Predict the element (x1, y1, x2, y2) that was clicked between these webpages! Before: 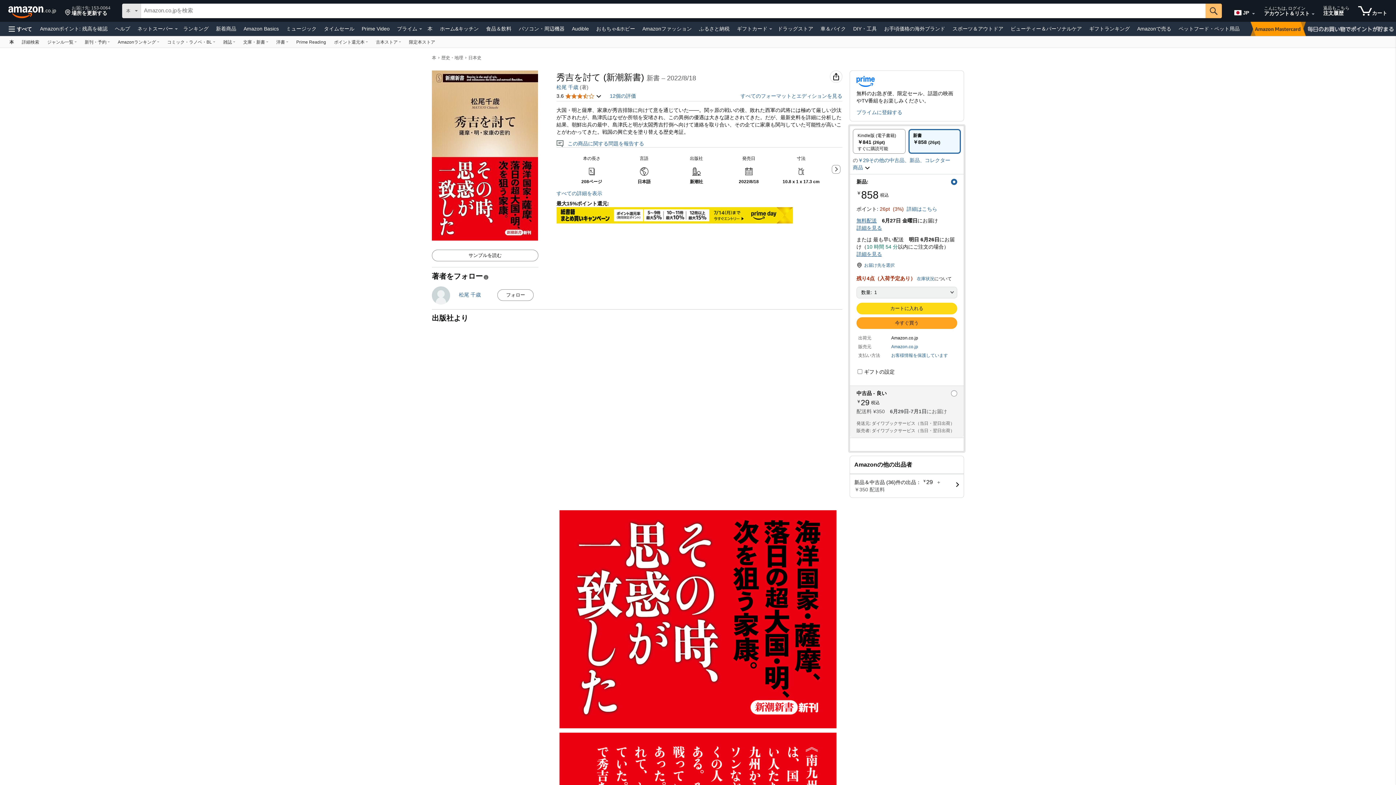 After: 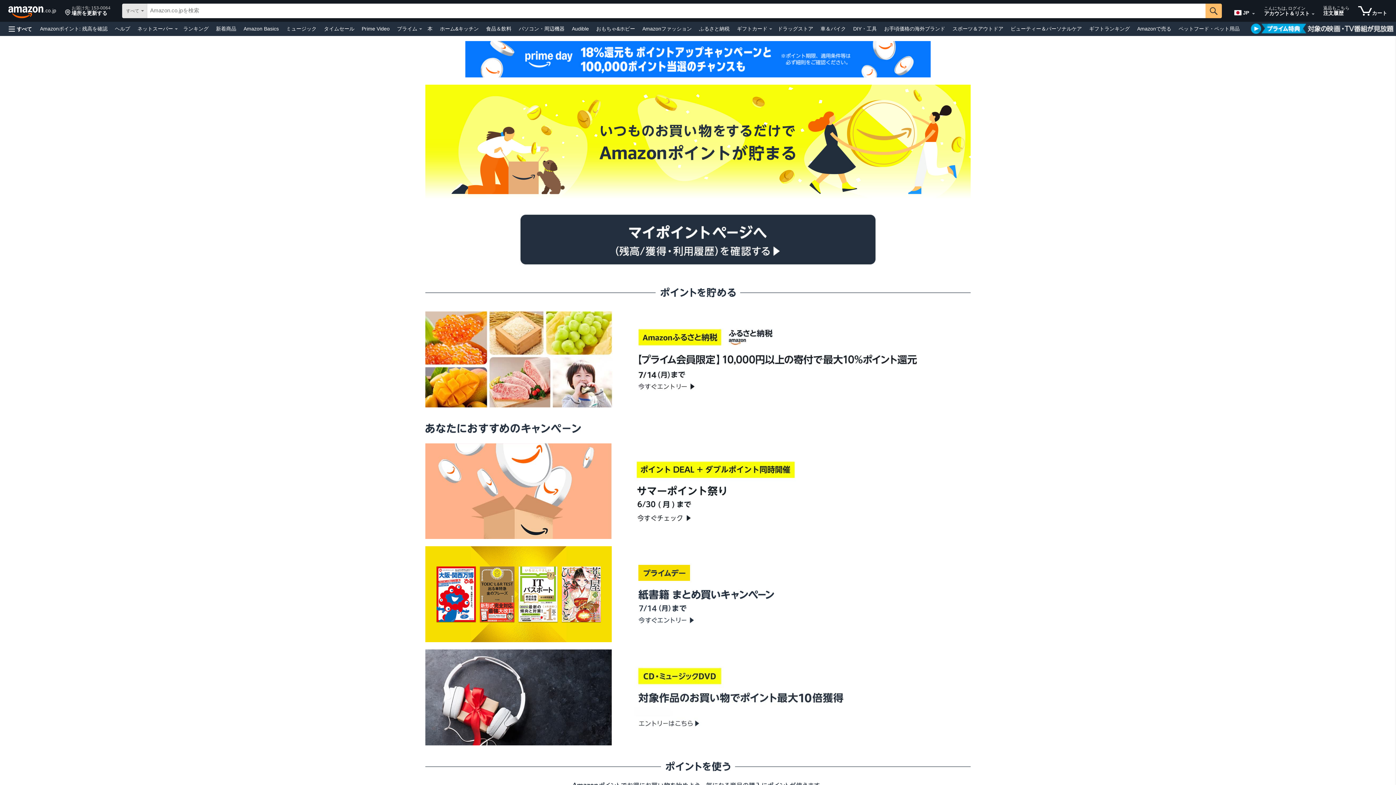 Action: label: Amazonポイント: 残高を確認 bbox: (38, 23, 109, 33)